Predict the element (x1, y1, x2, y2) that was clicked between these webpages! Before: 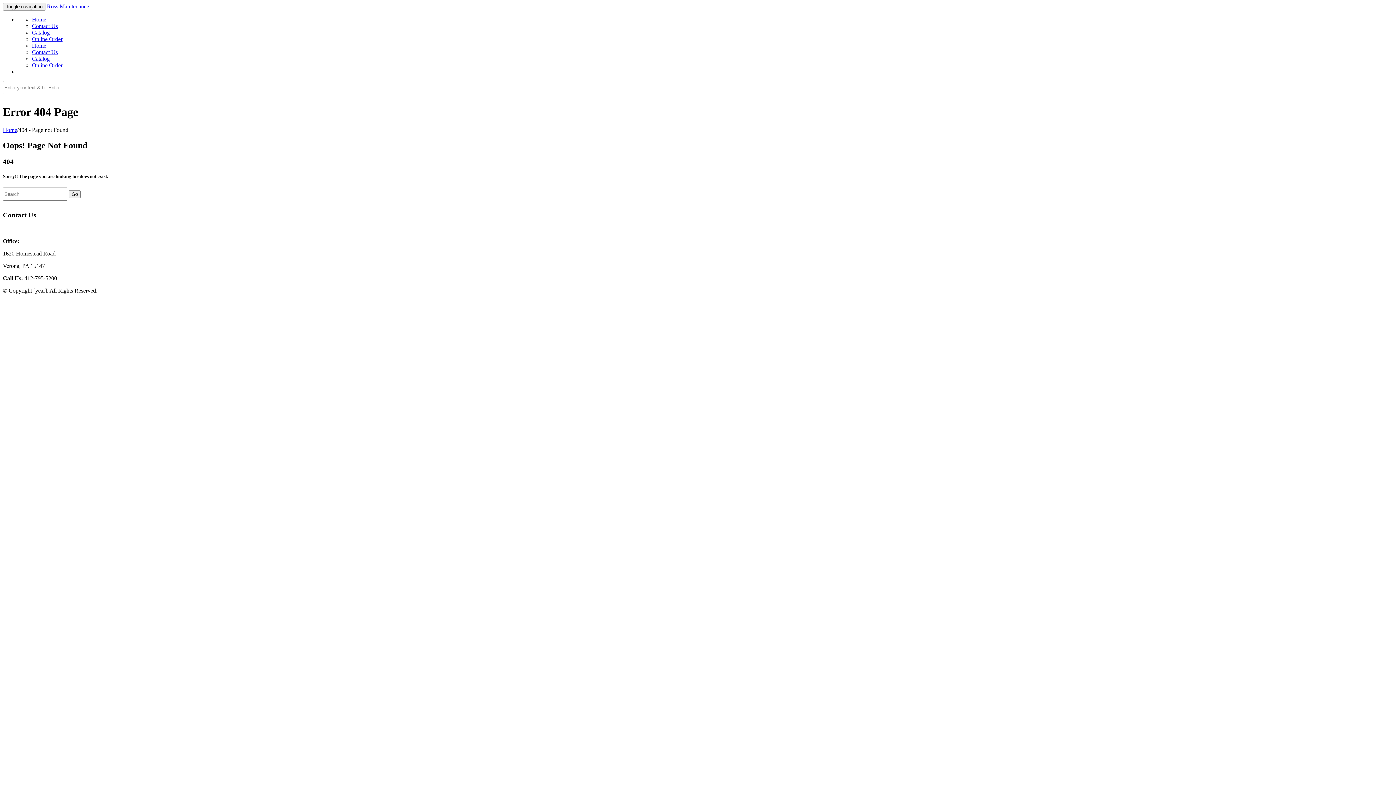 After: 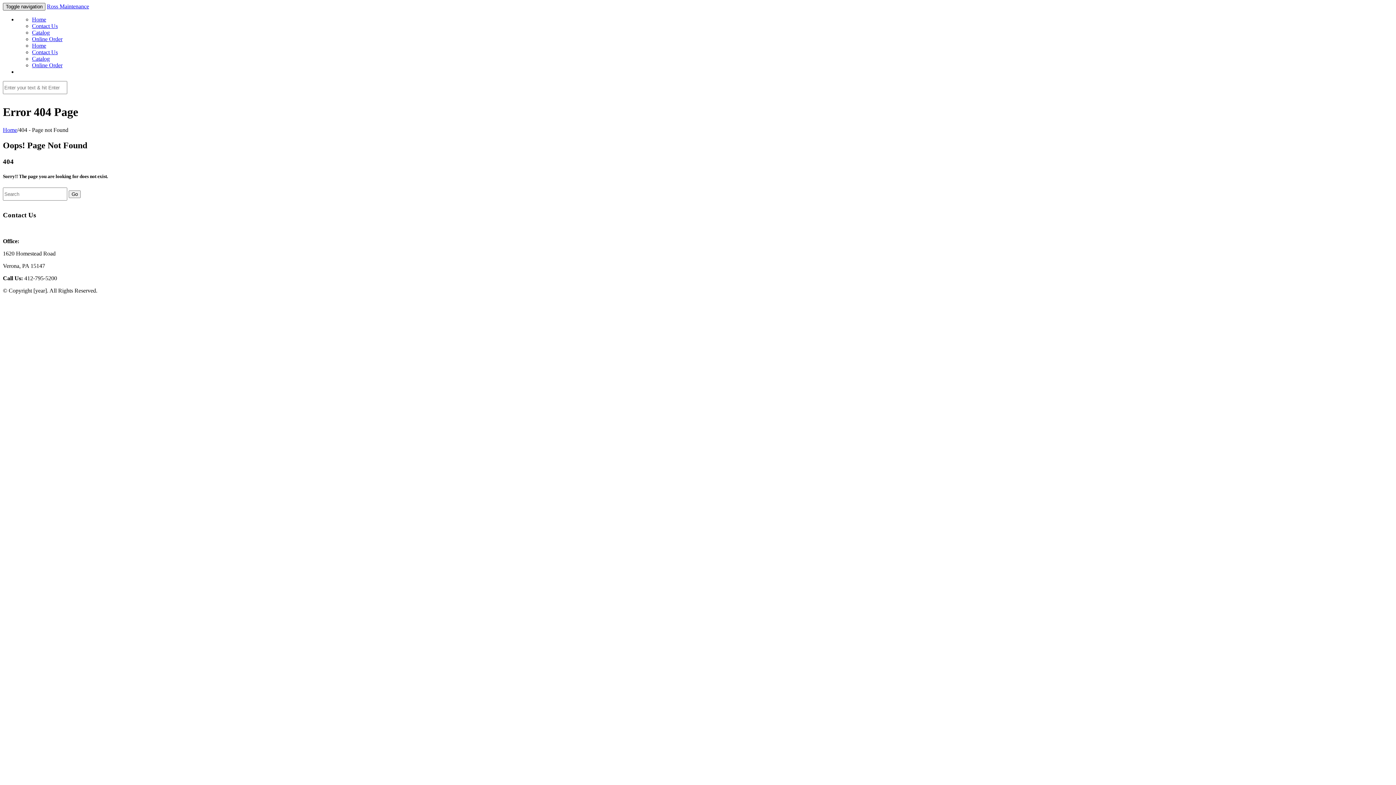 Action: bbox: (2, 2, 45, 10) label: Toggle navigation